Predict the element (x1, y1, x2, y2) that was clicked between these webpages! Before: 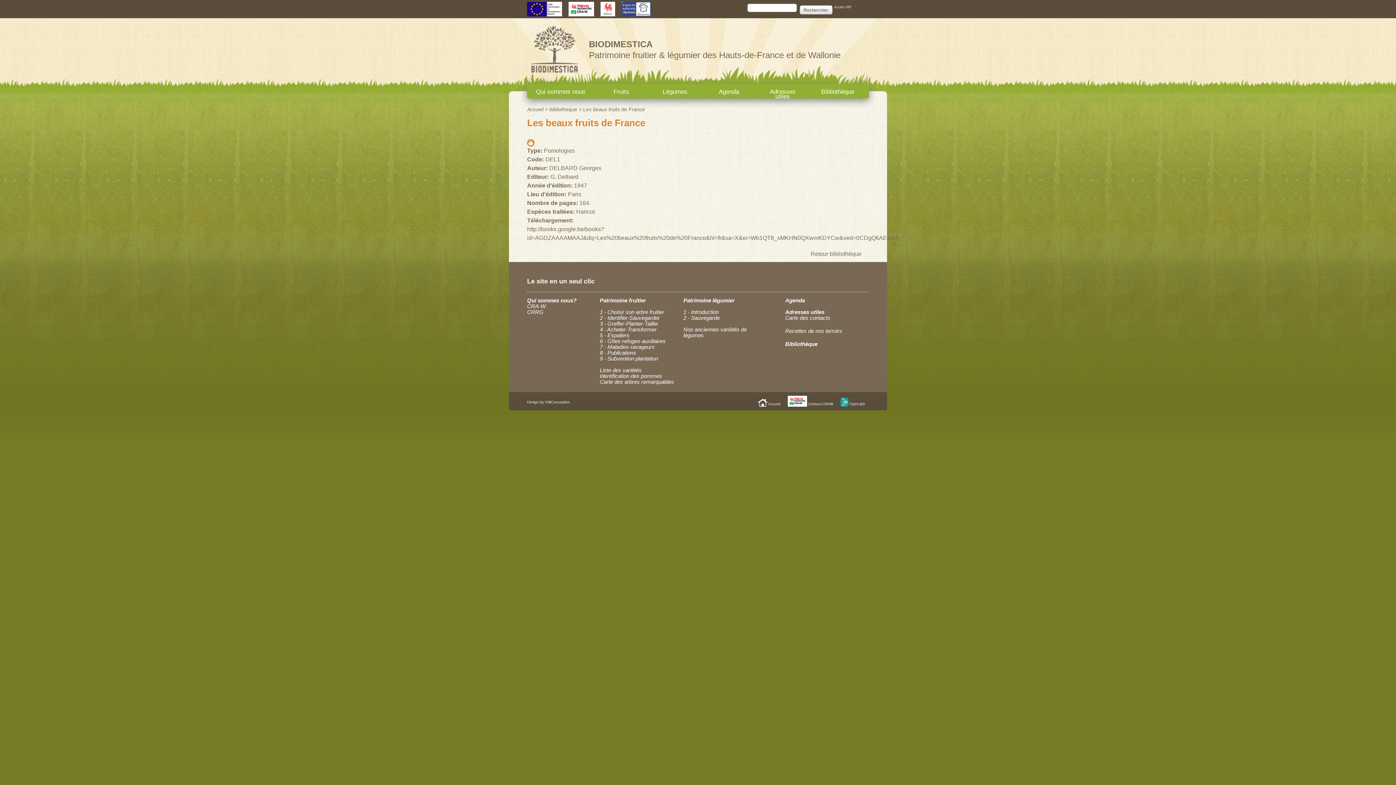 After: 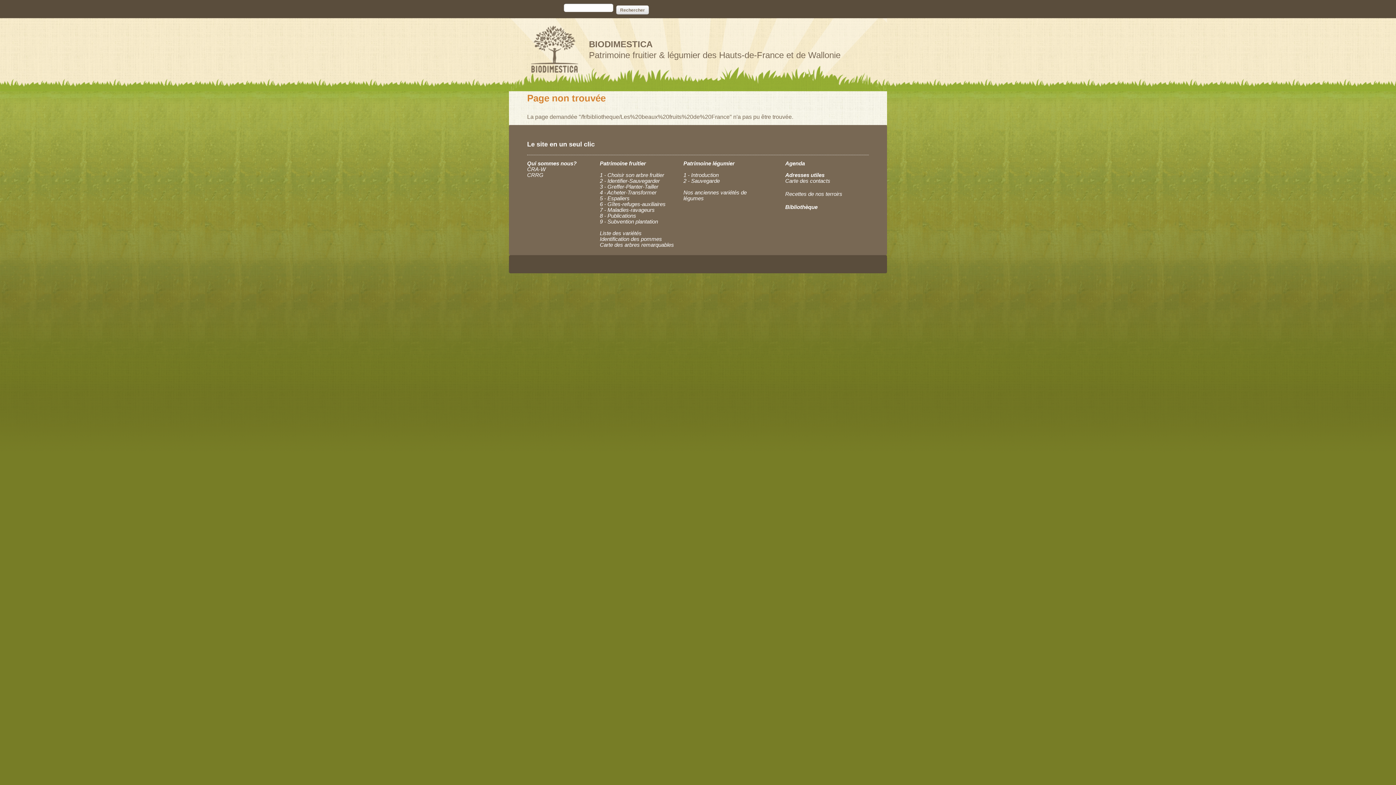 Action: label: Les beaux fruits de France bbox: (583, 106, 645, 112)